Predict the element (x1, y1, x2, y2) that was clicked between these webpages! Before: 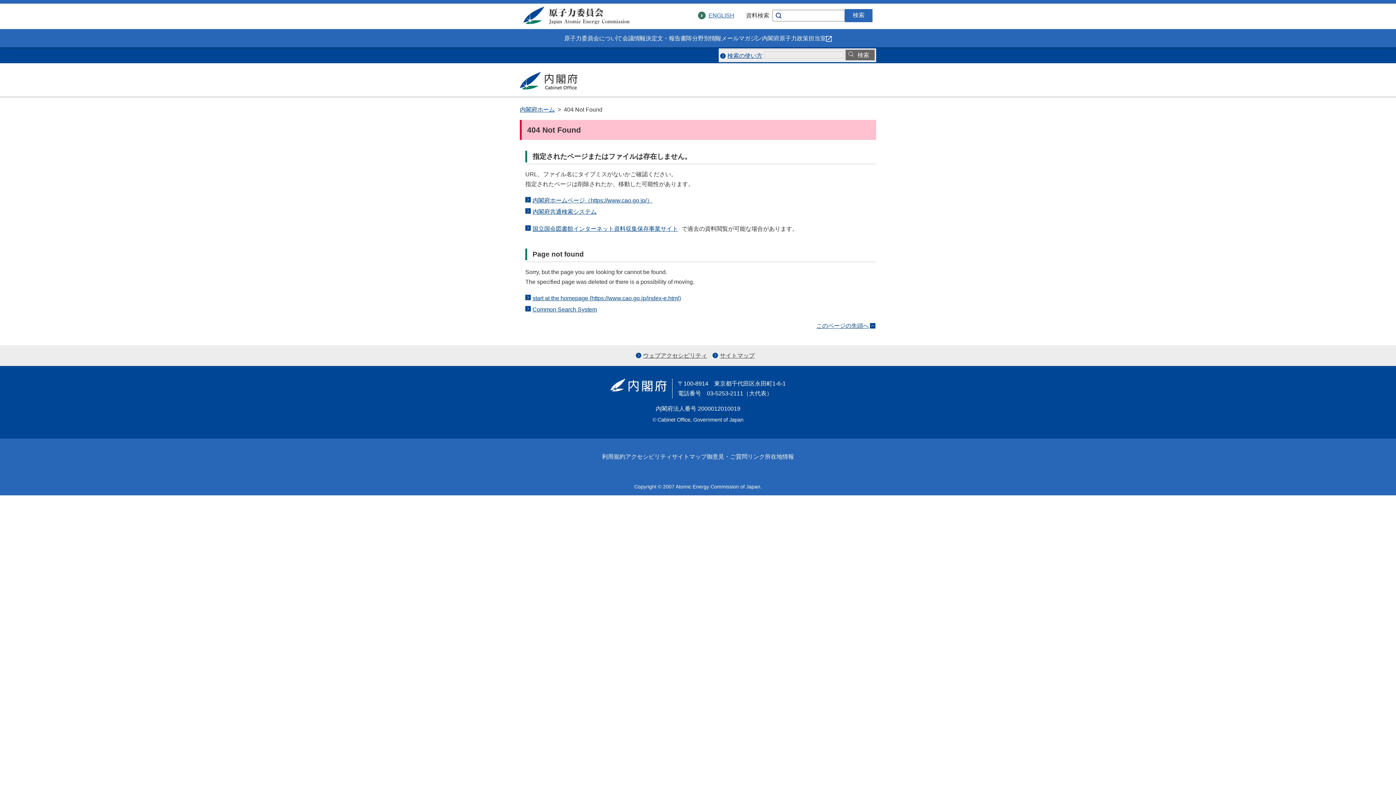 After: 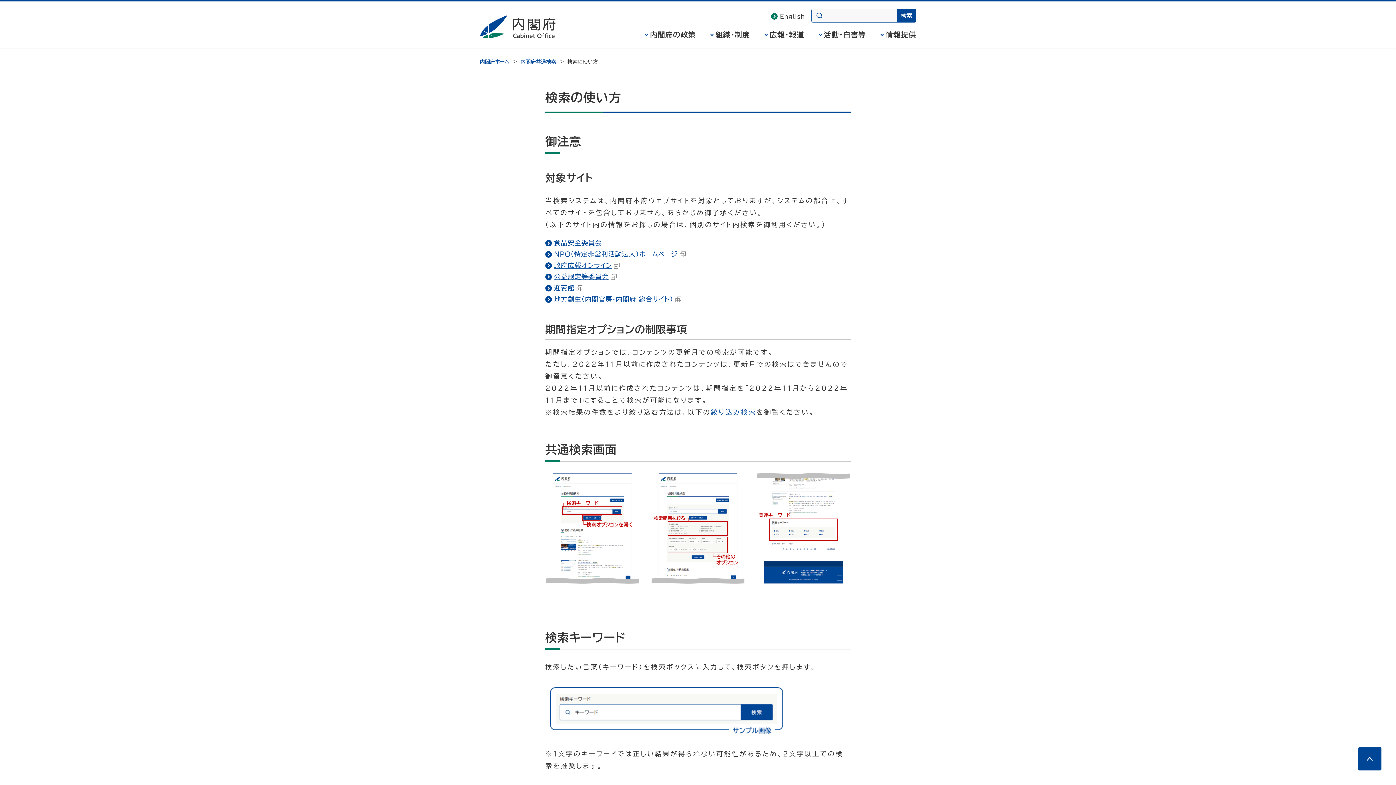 Action: bbox: (720, 52, 762, 58) label: 検索の使い方